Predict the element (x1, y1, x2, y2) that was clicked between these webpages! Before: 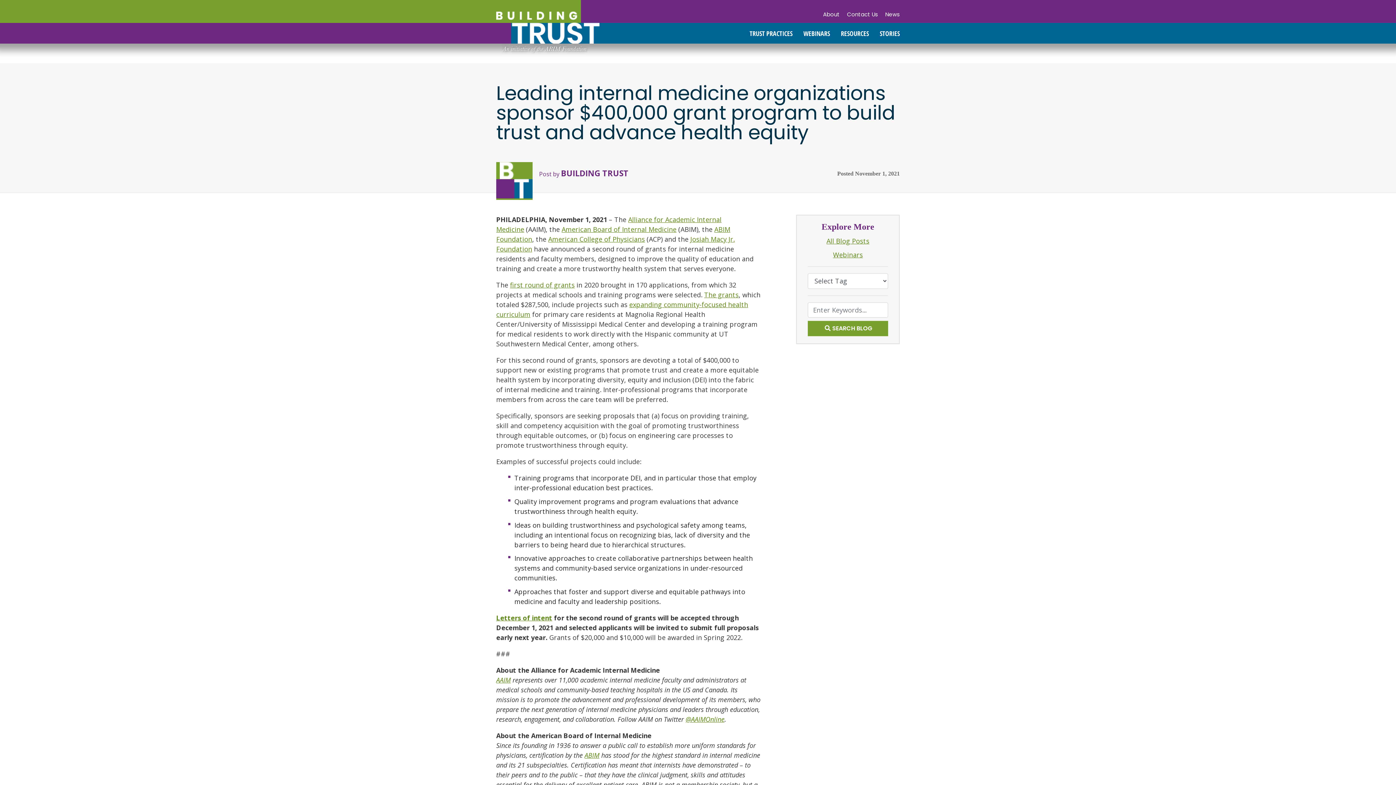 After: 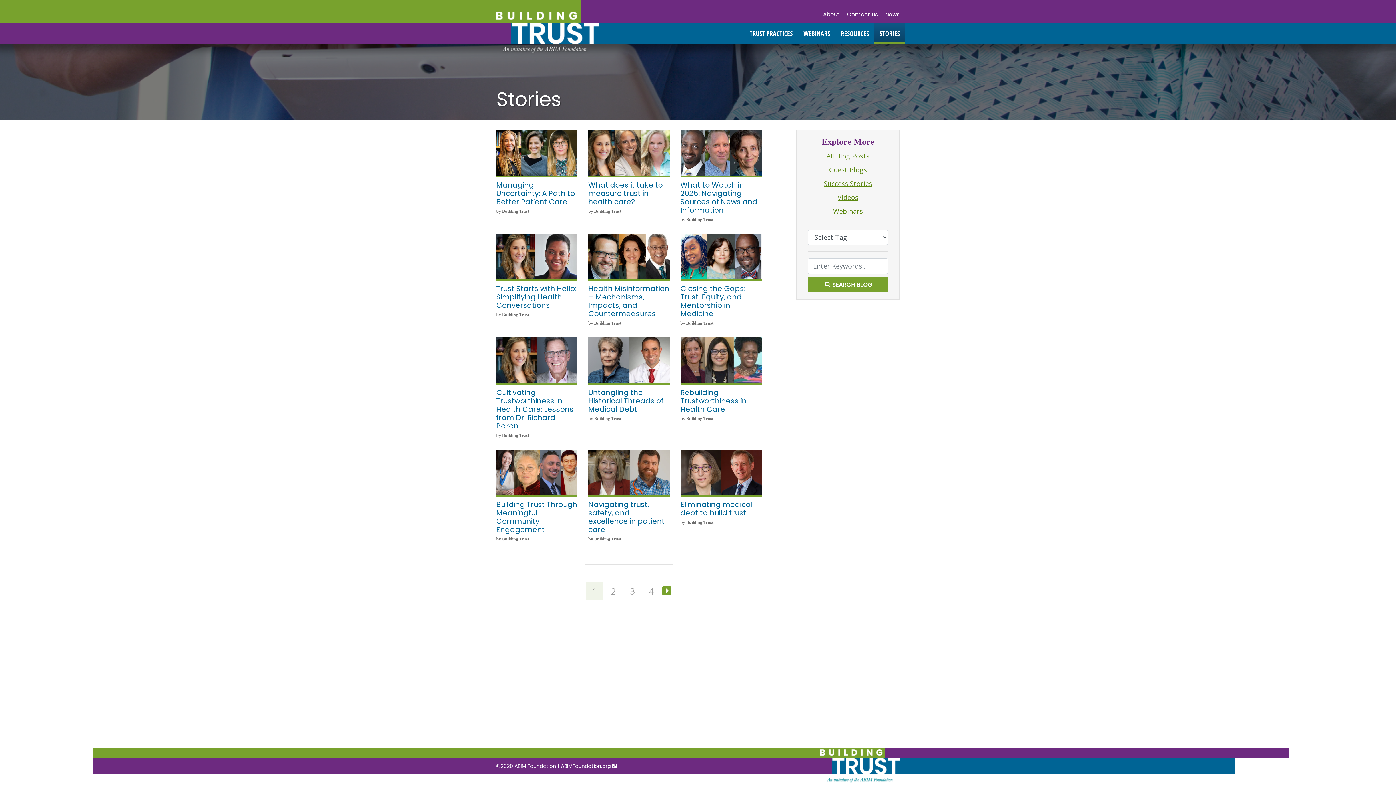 Action: bbox: (833, 250, 863, 259) label: Webinars